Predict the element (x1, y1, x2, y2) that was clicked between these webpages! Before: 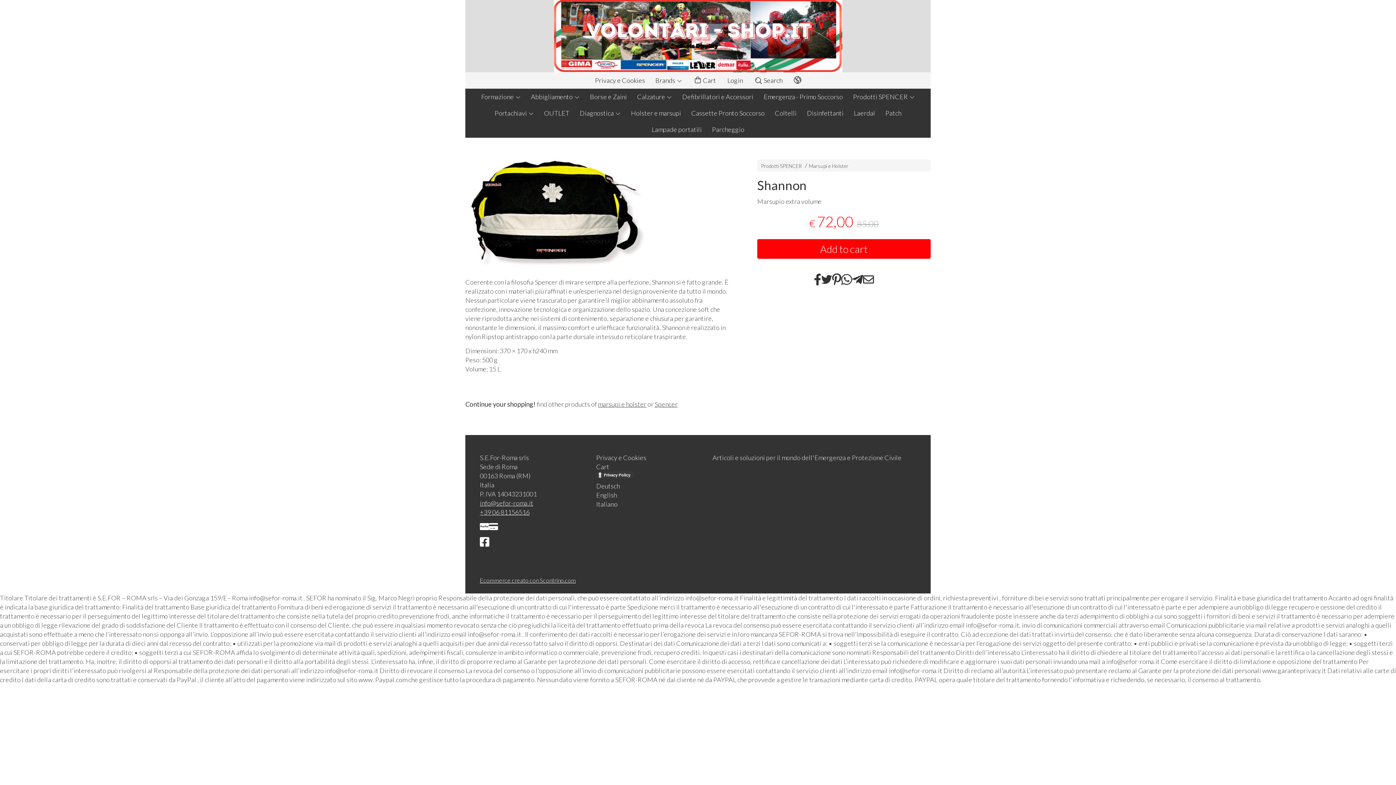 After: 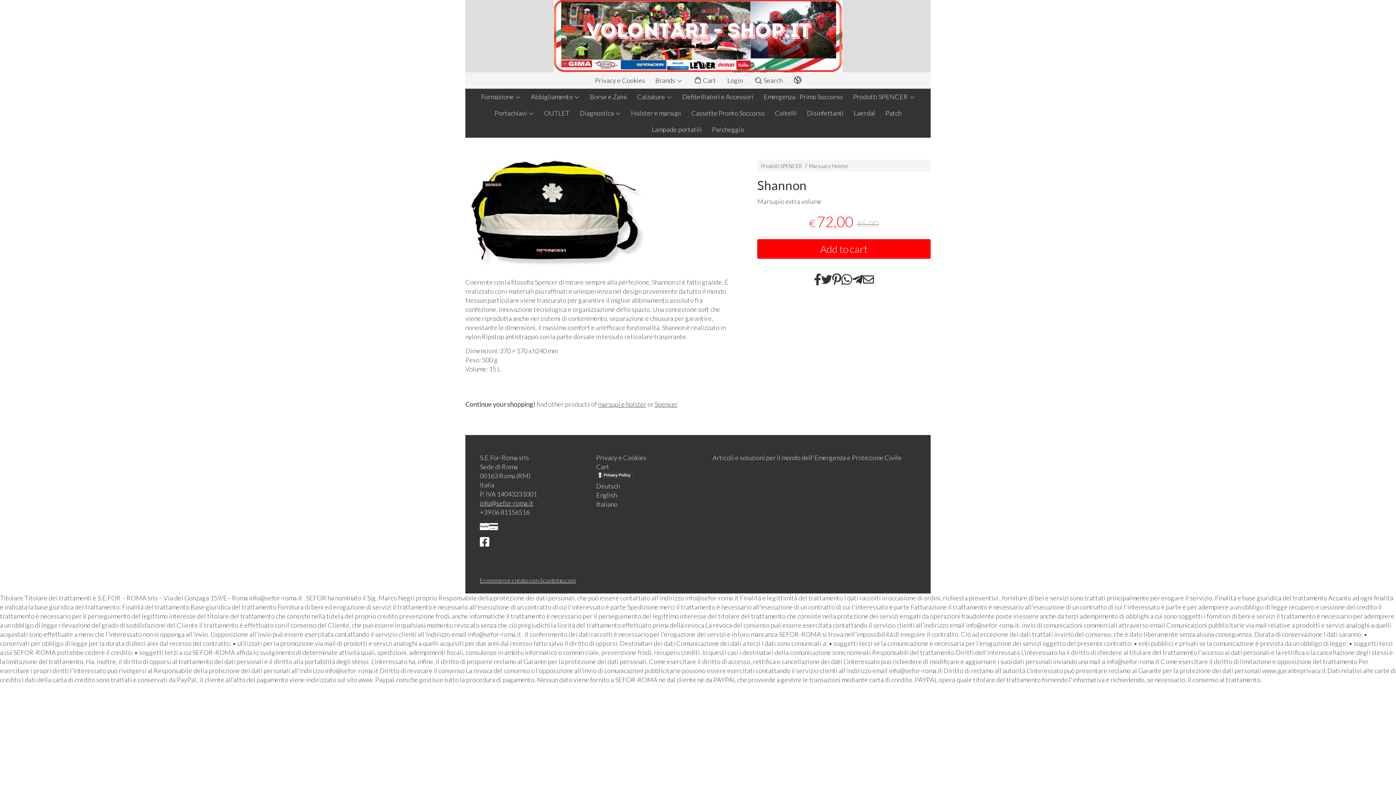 Action: label: +39 06 81156516 bbox: (480, 508, 529, 516)